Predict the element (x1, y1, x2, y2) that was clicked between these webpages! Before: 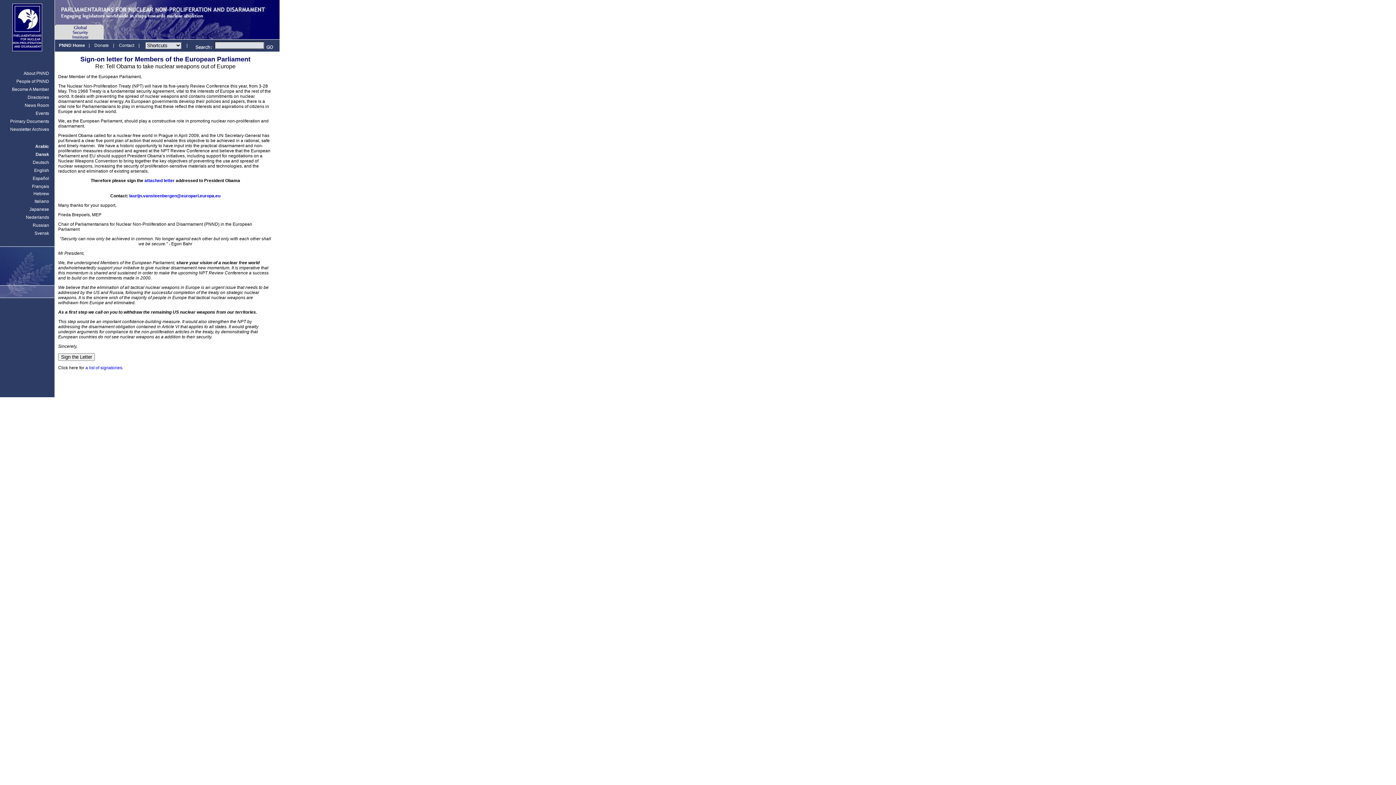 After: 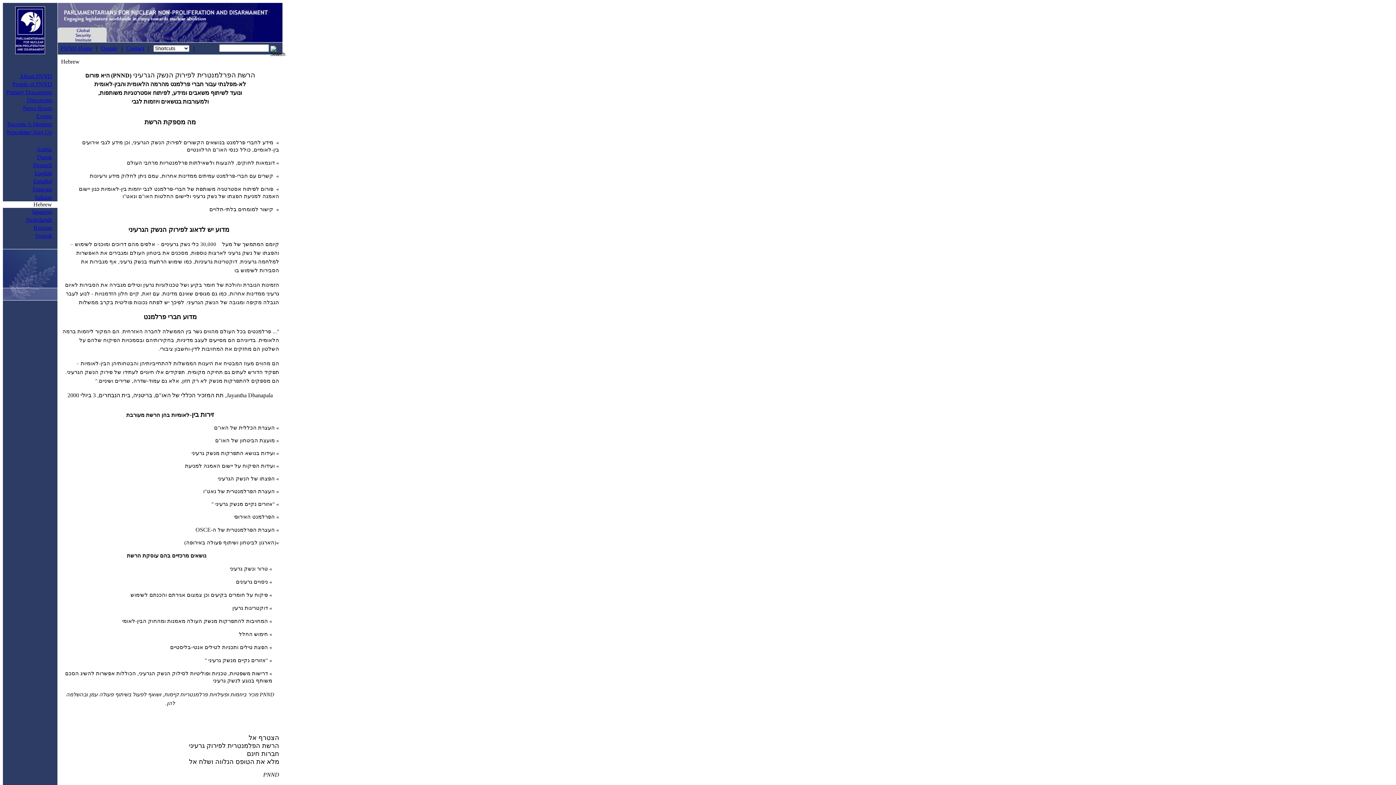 Action: bbox: (33, 191, 49, 196) label: Hebrew